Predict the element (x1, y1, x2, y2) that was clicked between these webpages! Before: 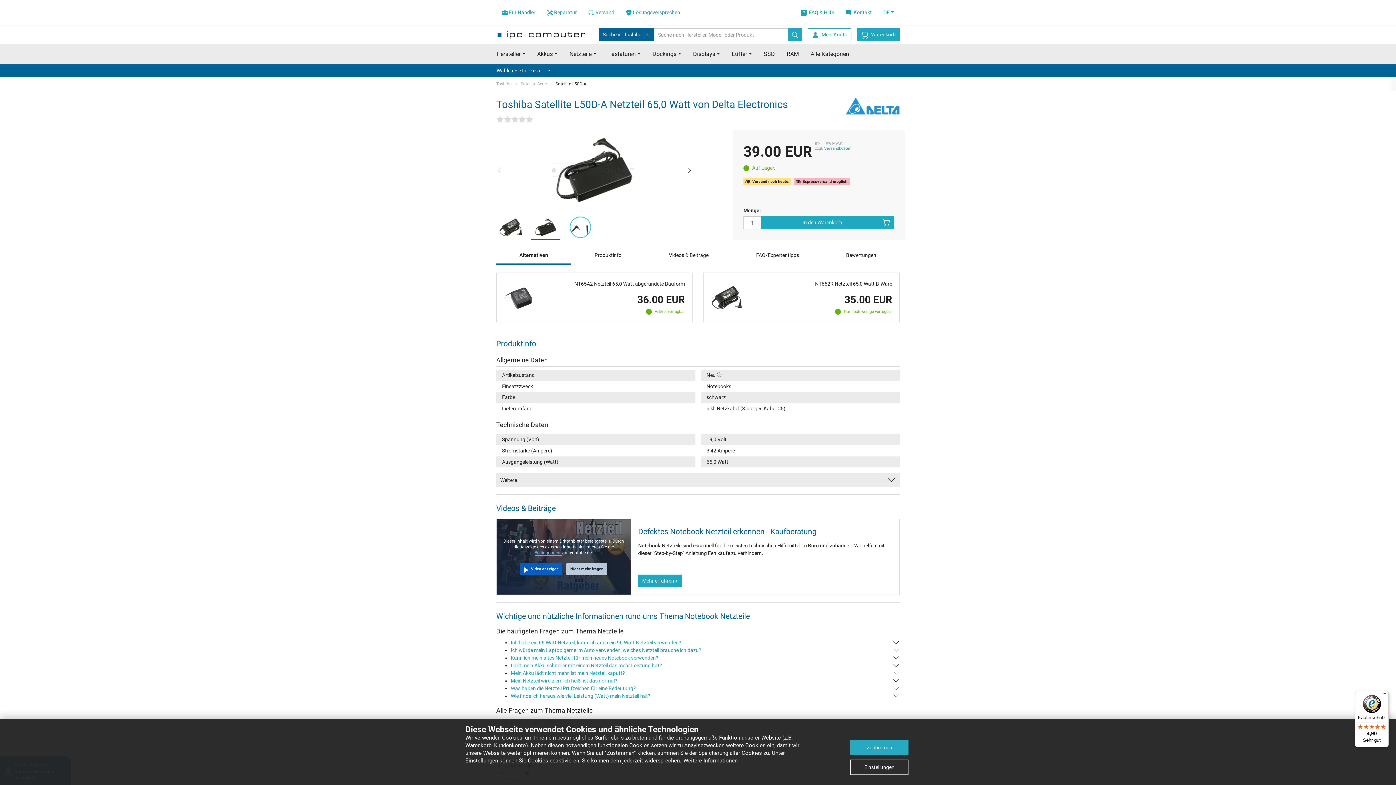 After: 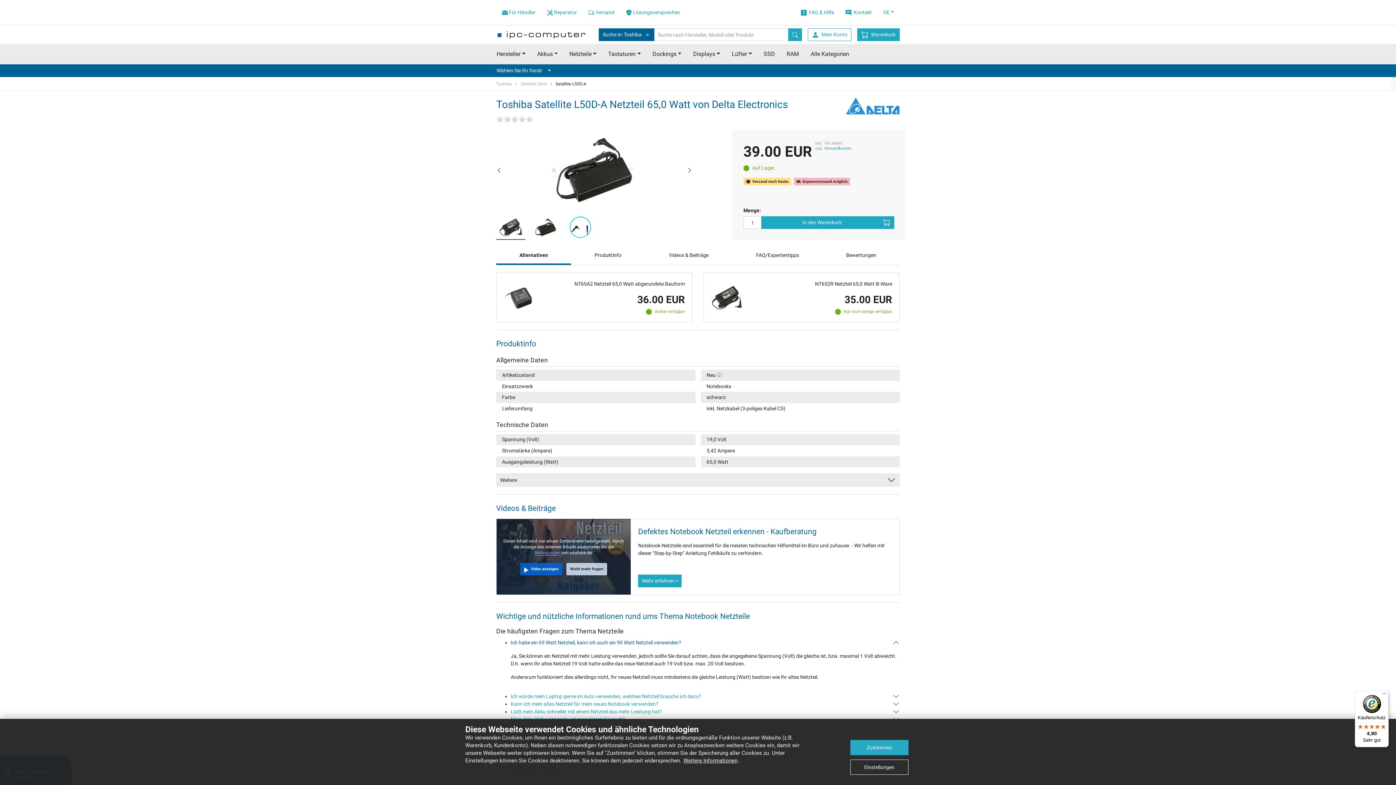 Action: bbox: (510, 639, 900, 646) label: Ich habe ein 65 Watt Netzteil, kann ich auch ein 90 Watt Netzteil verwenden?